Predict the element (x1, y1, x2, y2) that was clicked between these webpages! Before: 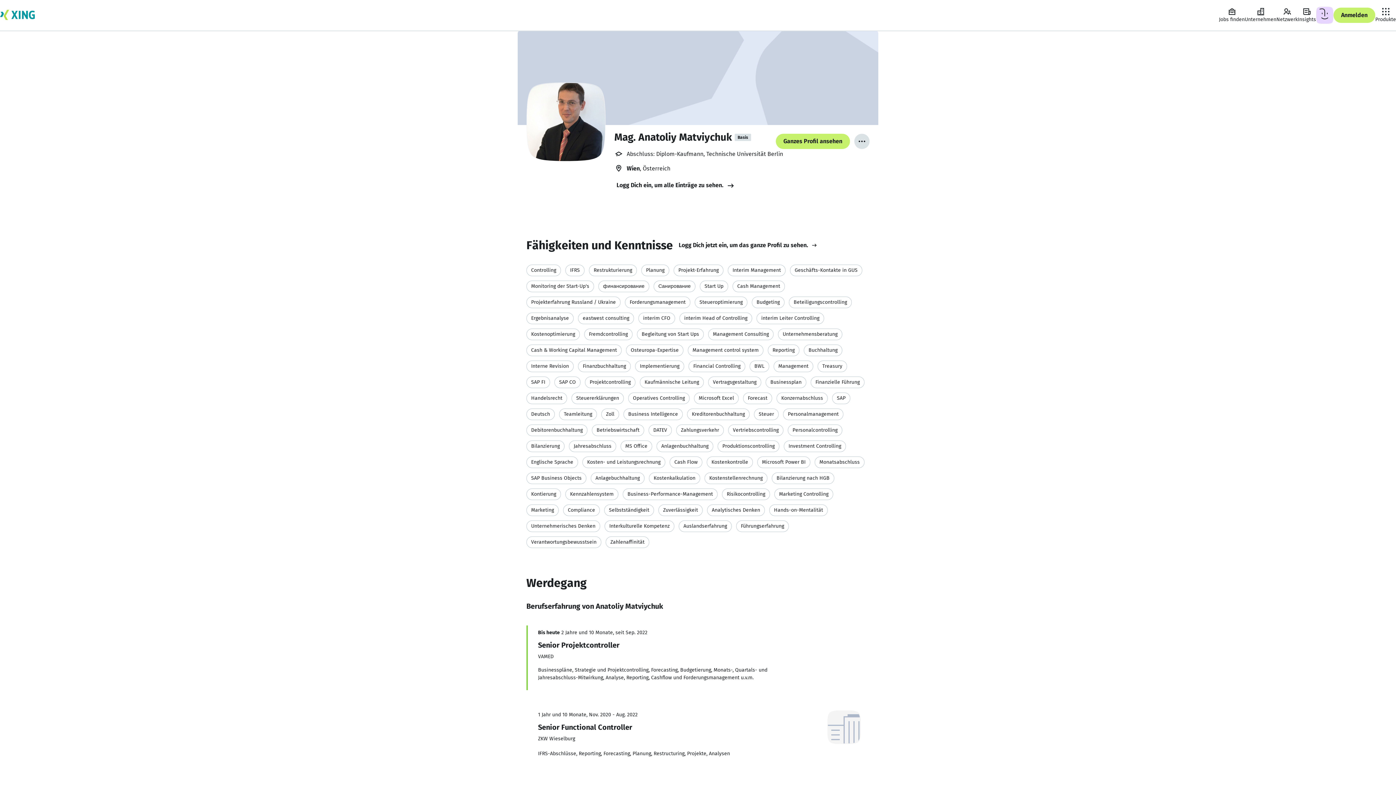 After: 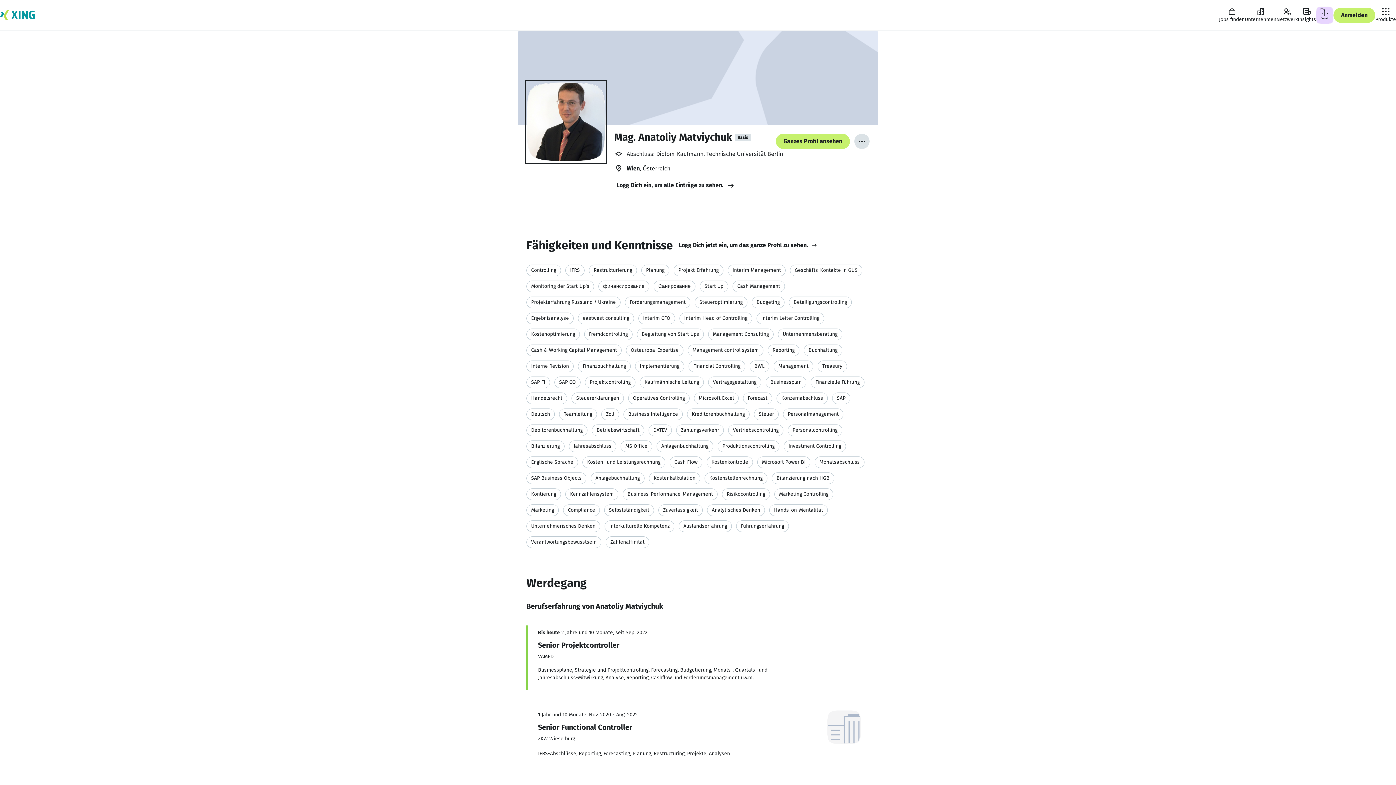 Action: bbox: (526, 81, 605, 162)